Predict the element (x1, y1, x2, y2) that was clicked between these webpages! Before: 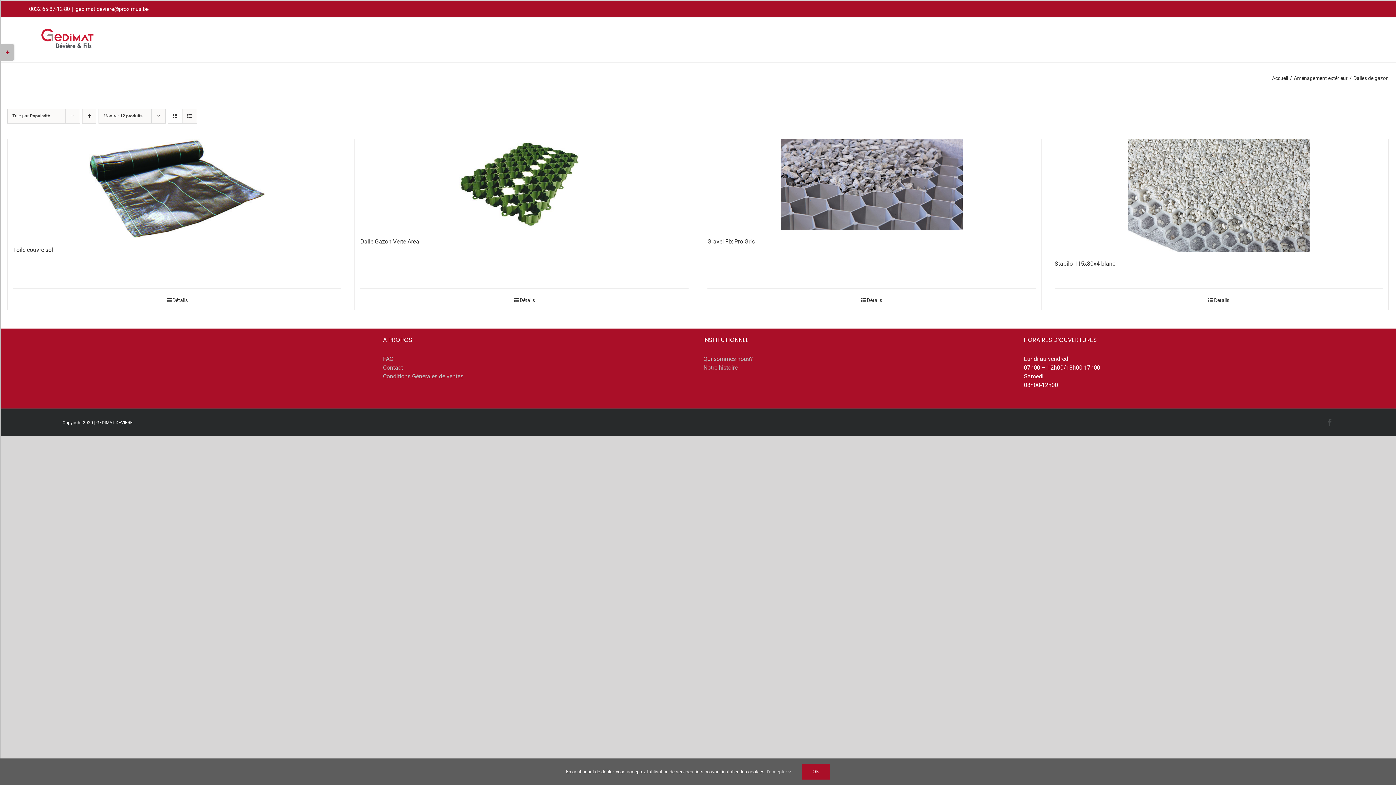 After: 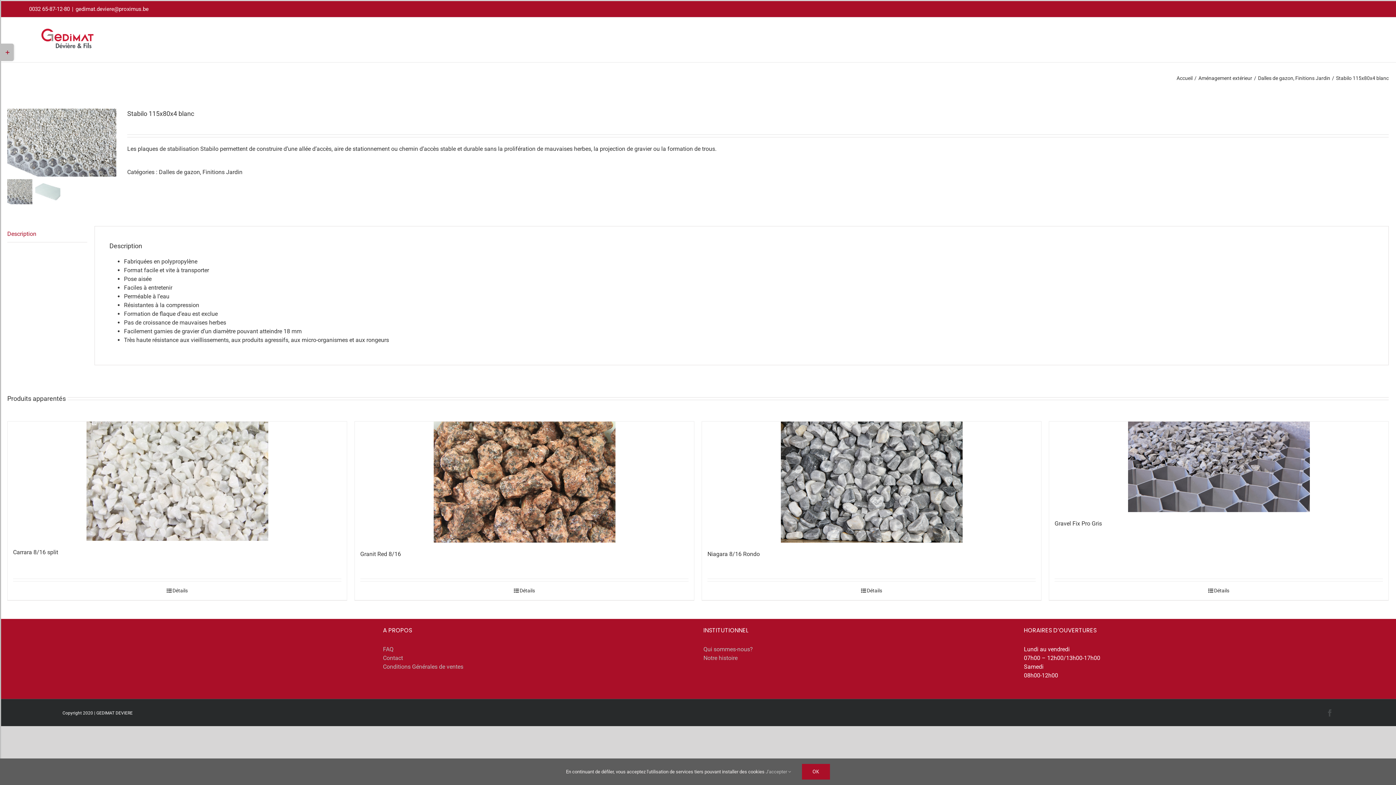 Action: label: Stabilo 115x80x4 blanc bbox: (1054, 260, 1115, 267)